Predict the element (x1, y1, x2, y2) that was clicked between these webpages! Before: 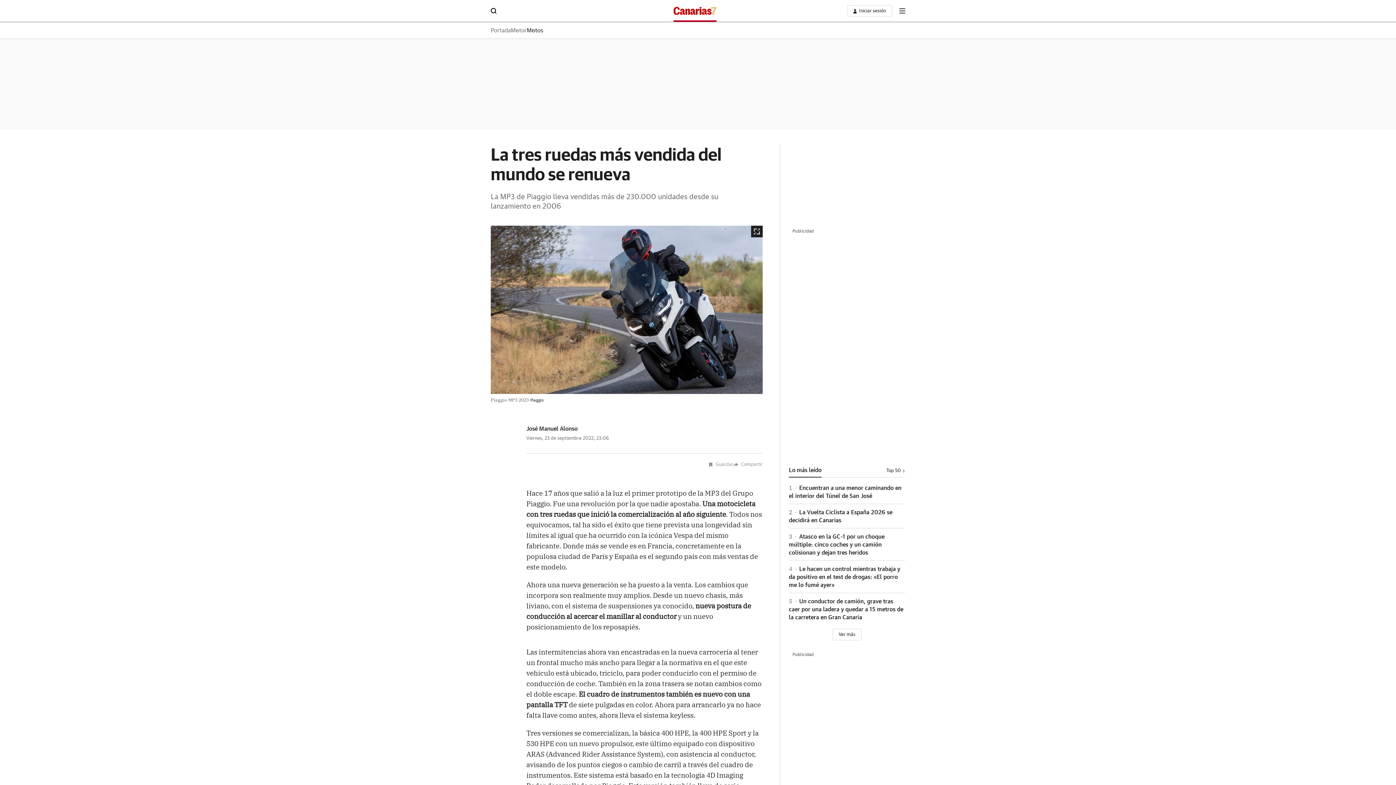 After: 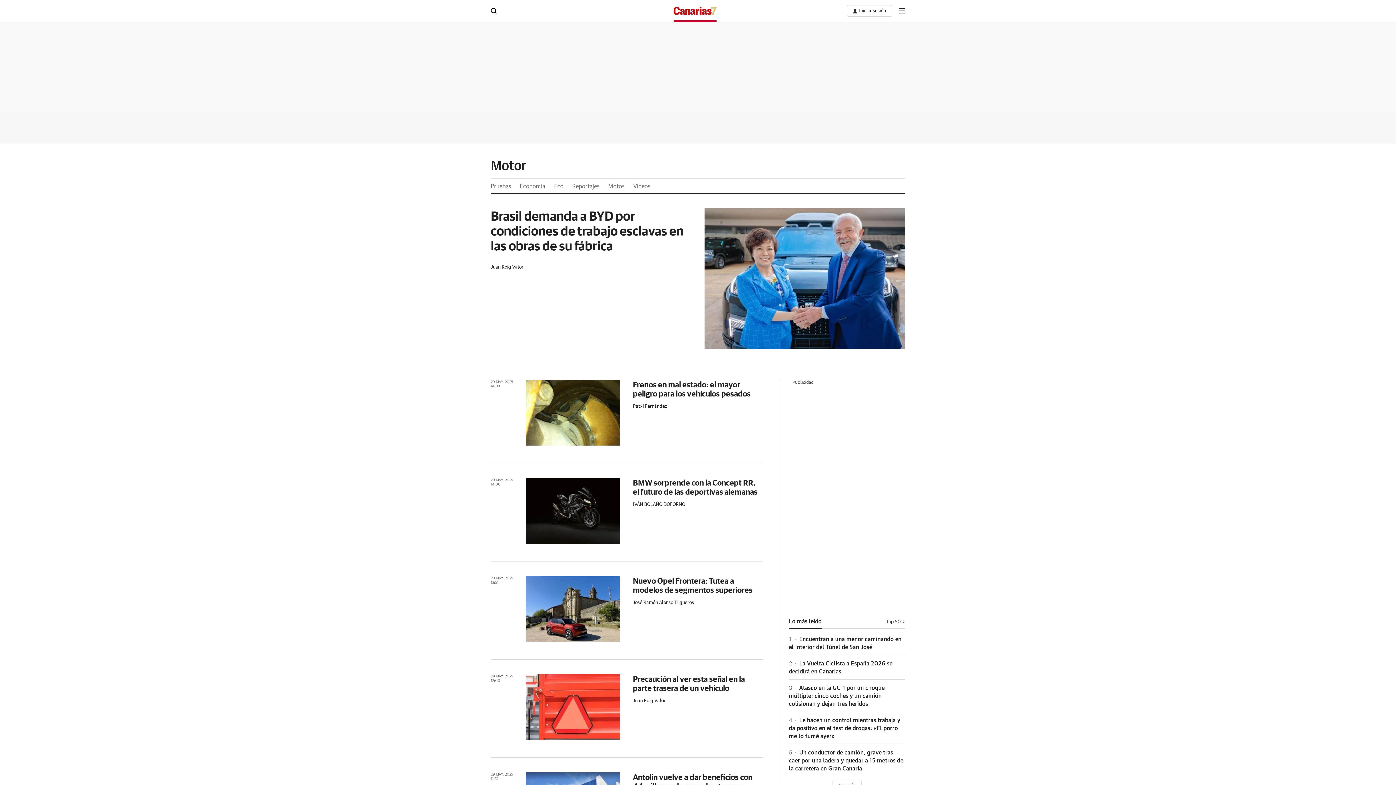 Action: label: Motor bbox: (510, 27, 526, 33)